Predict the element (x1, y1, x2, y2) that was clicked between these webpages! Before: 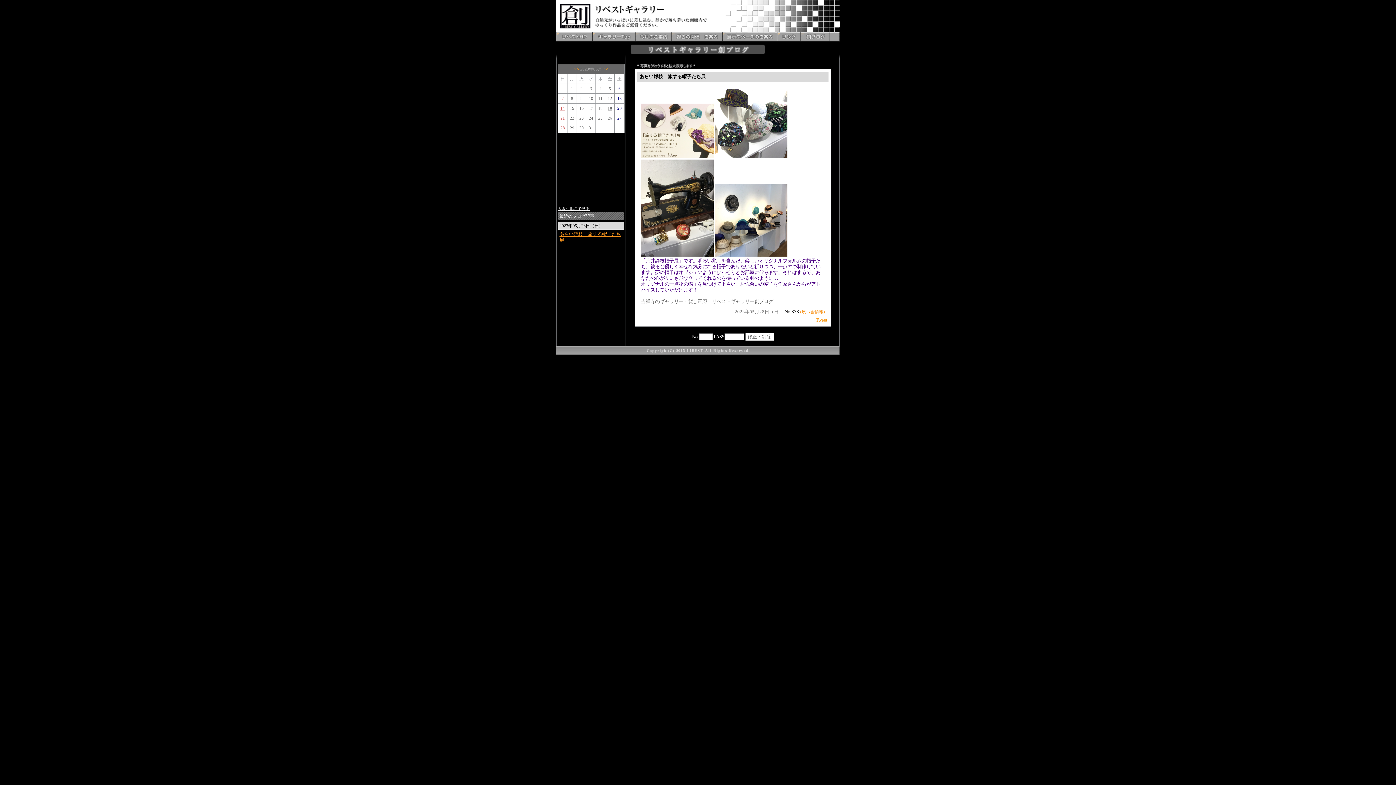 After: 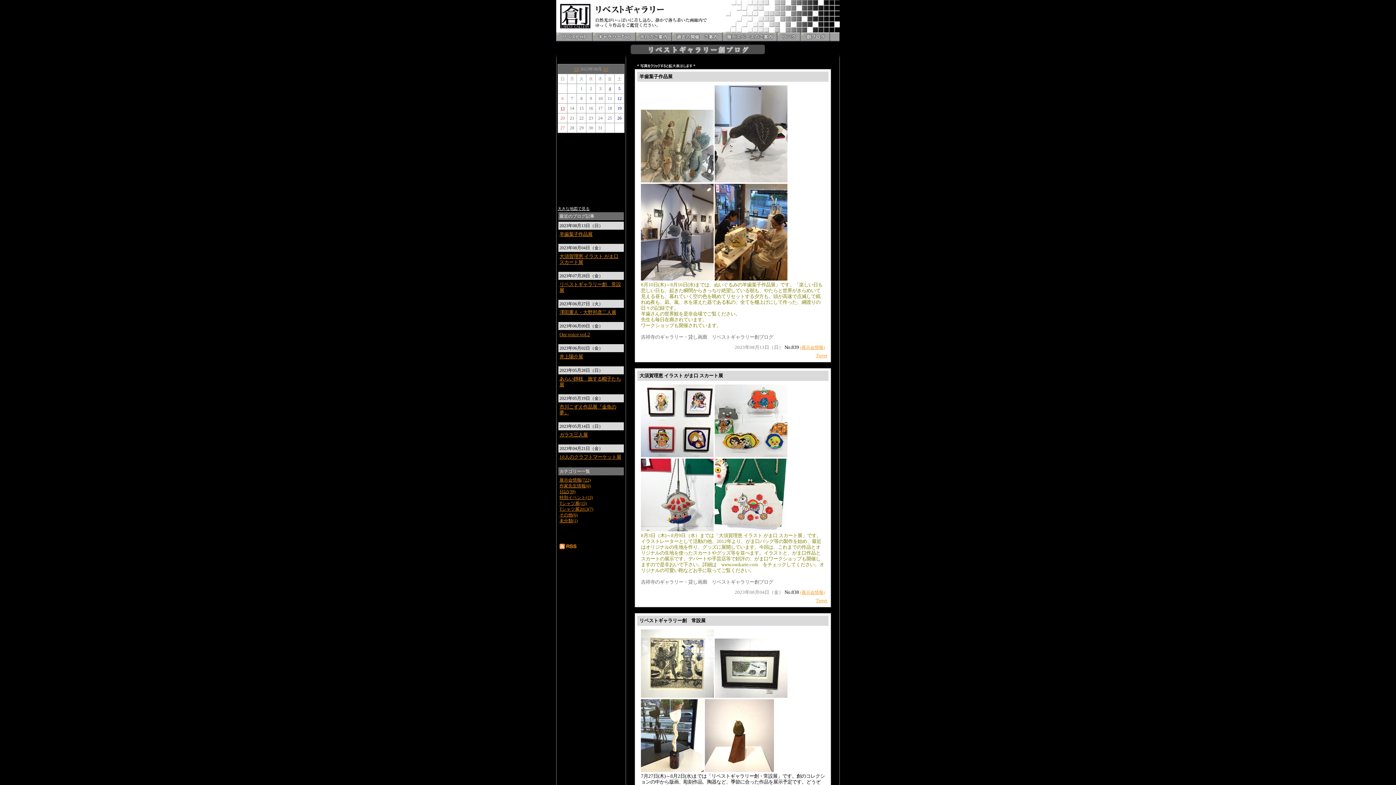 Action: bbox: (801, 37, 830, 42)